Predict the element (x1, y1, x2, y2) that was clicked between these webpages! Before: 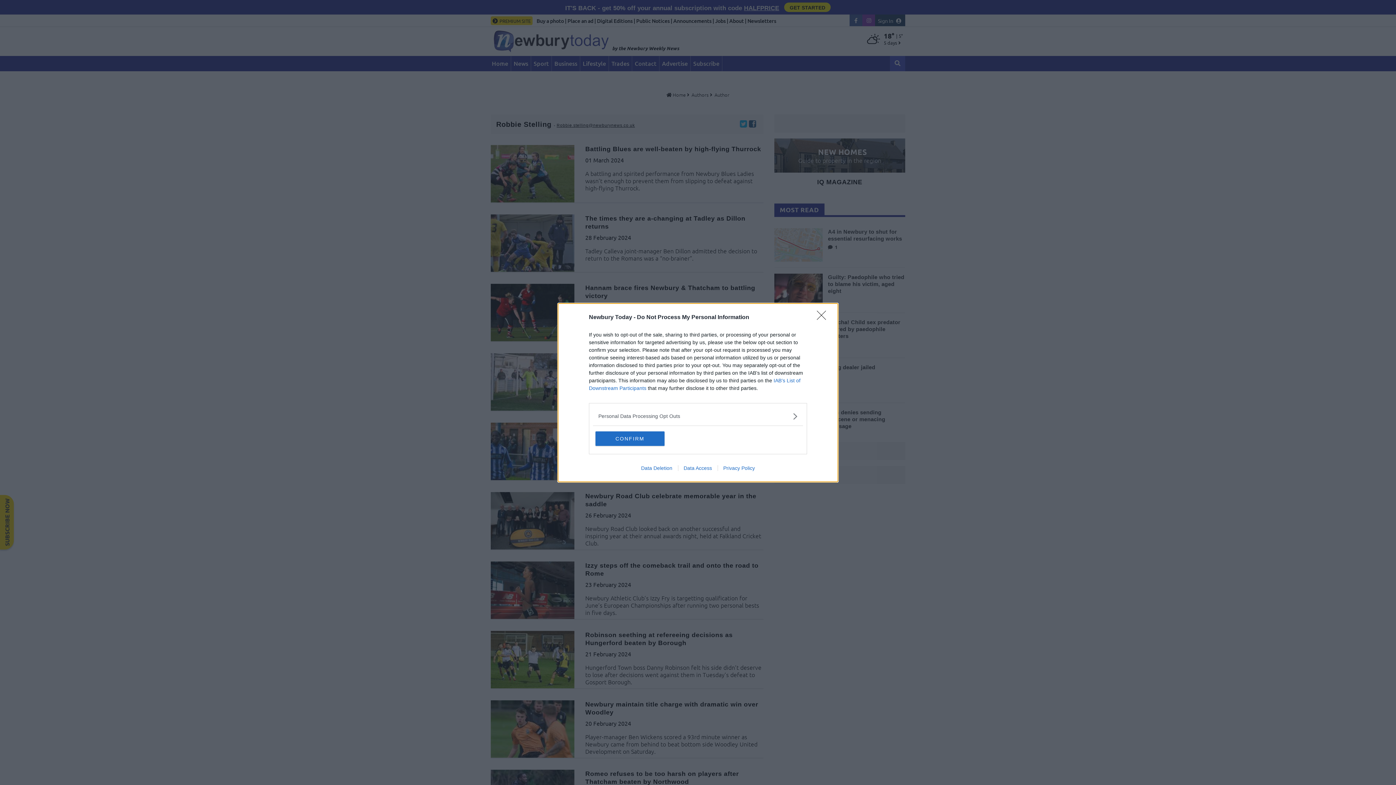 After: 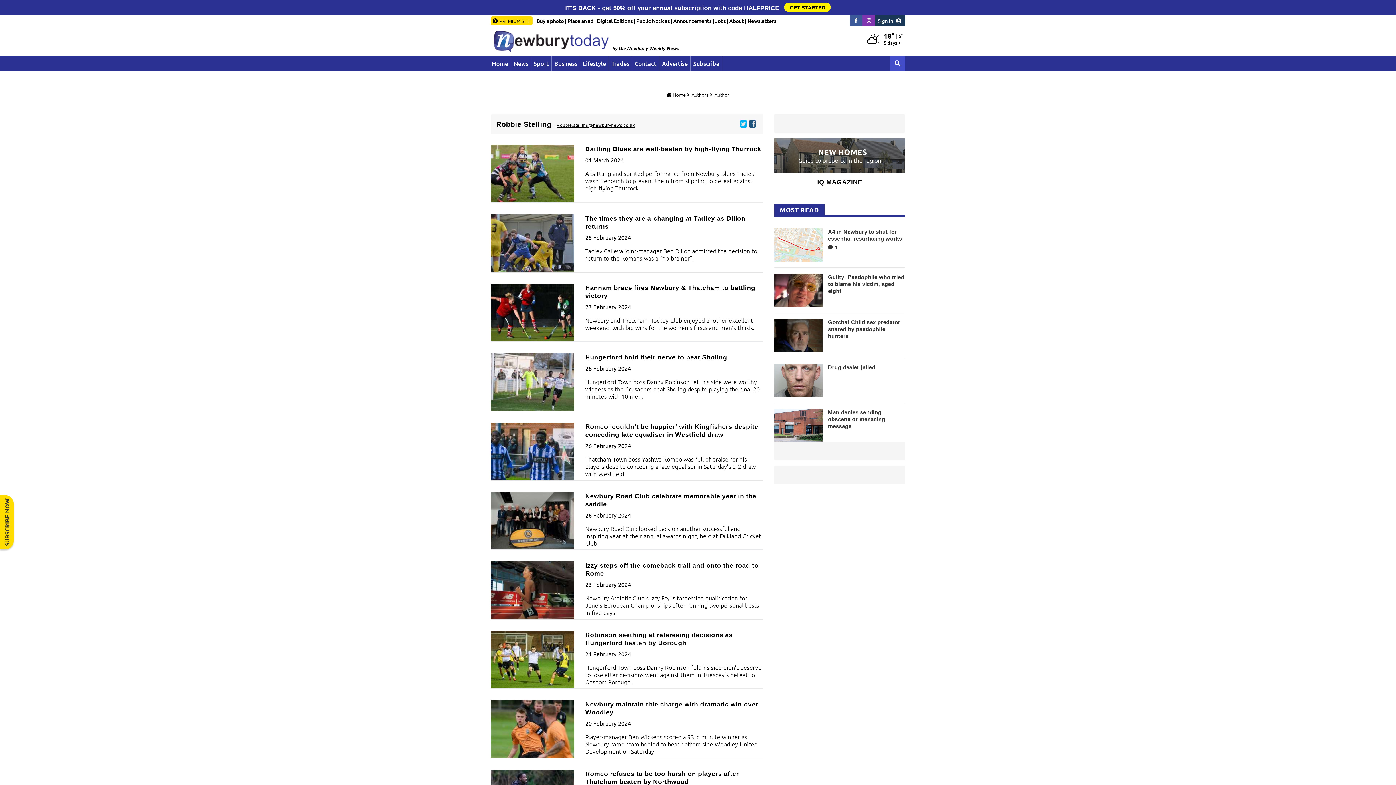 Action: bbox: (817, 310, 830, 324) label: Close